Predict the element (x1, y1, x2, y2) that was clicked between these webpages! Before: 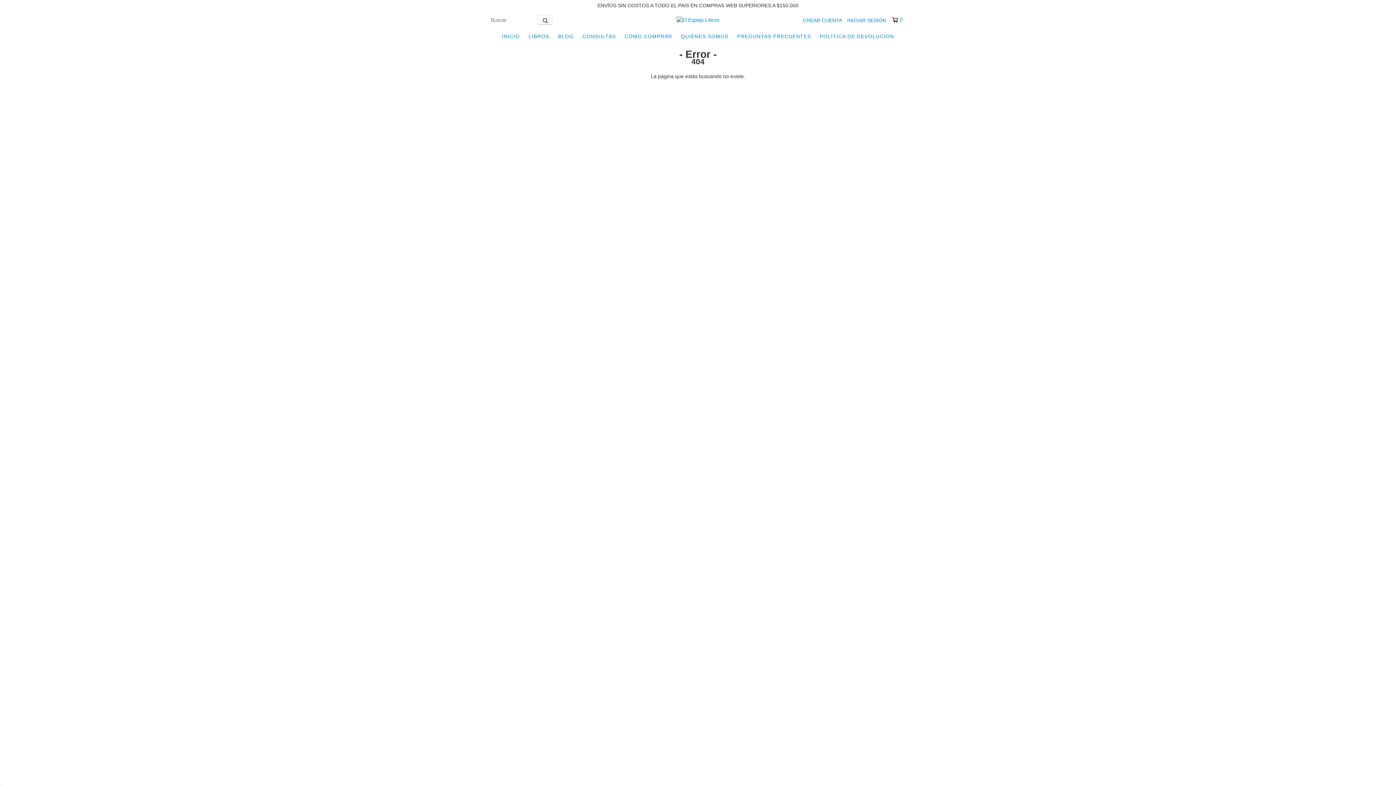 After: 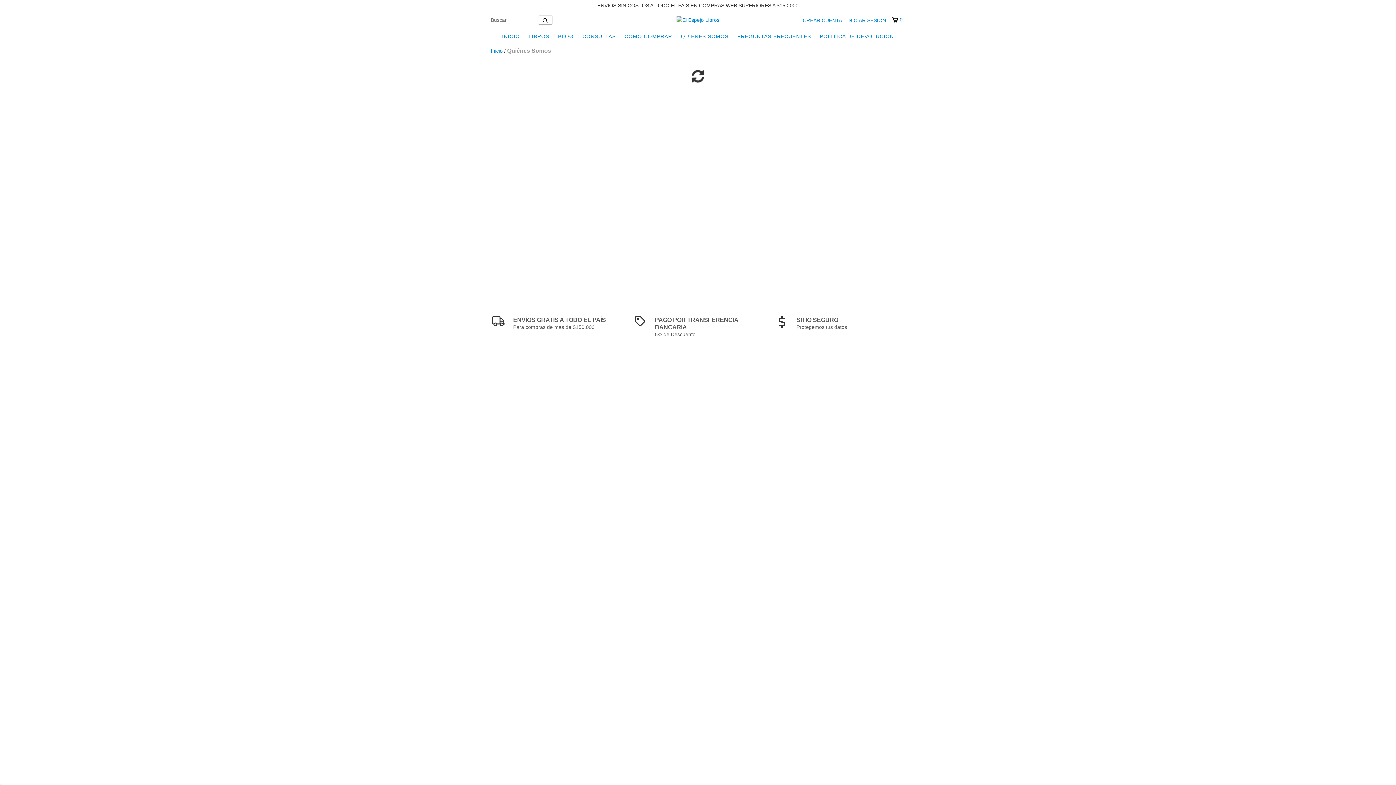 Action: bbox: (677, 29, 732, 43) label: QUIÉNES SOMOS